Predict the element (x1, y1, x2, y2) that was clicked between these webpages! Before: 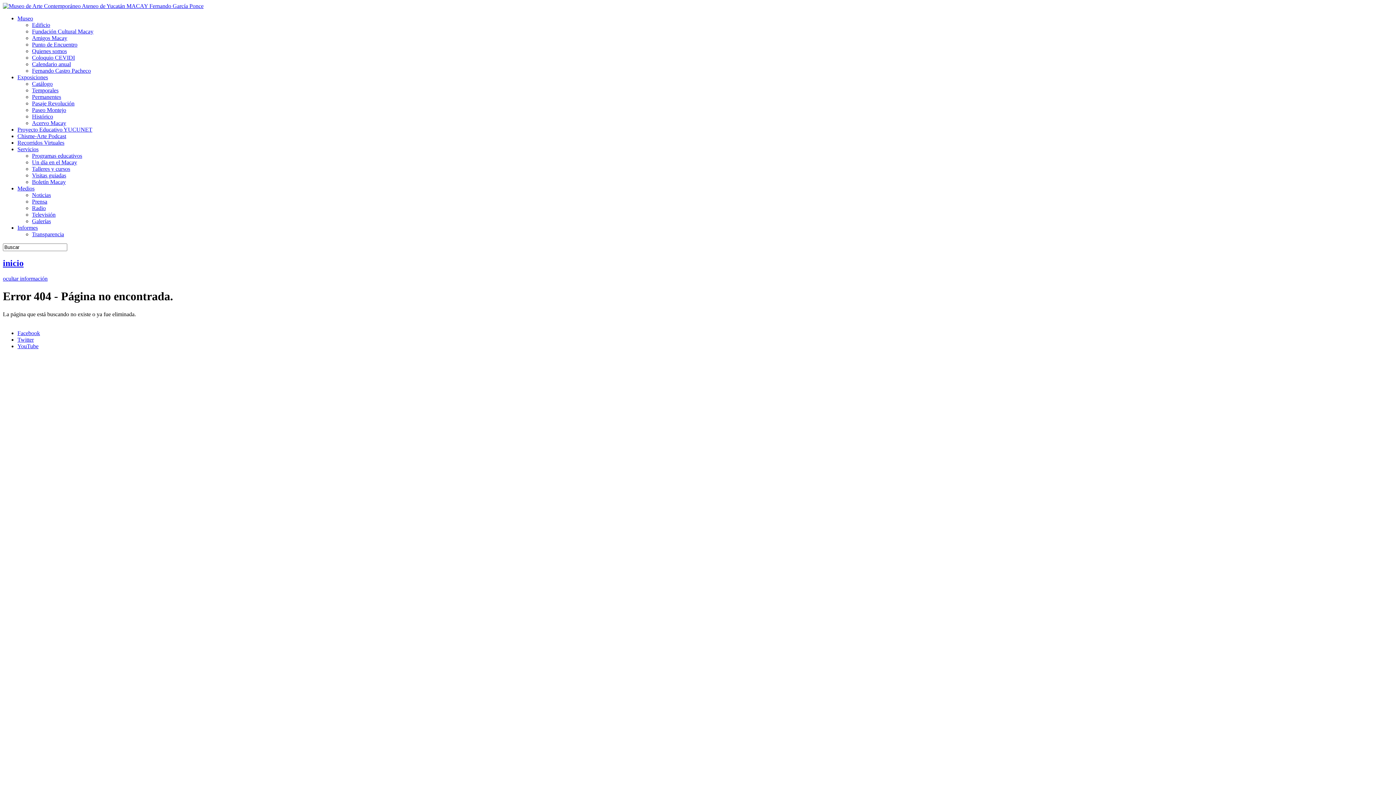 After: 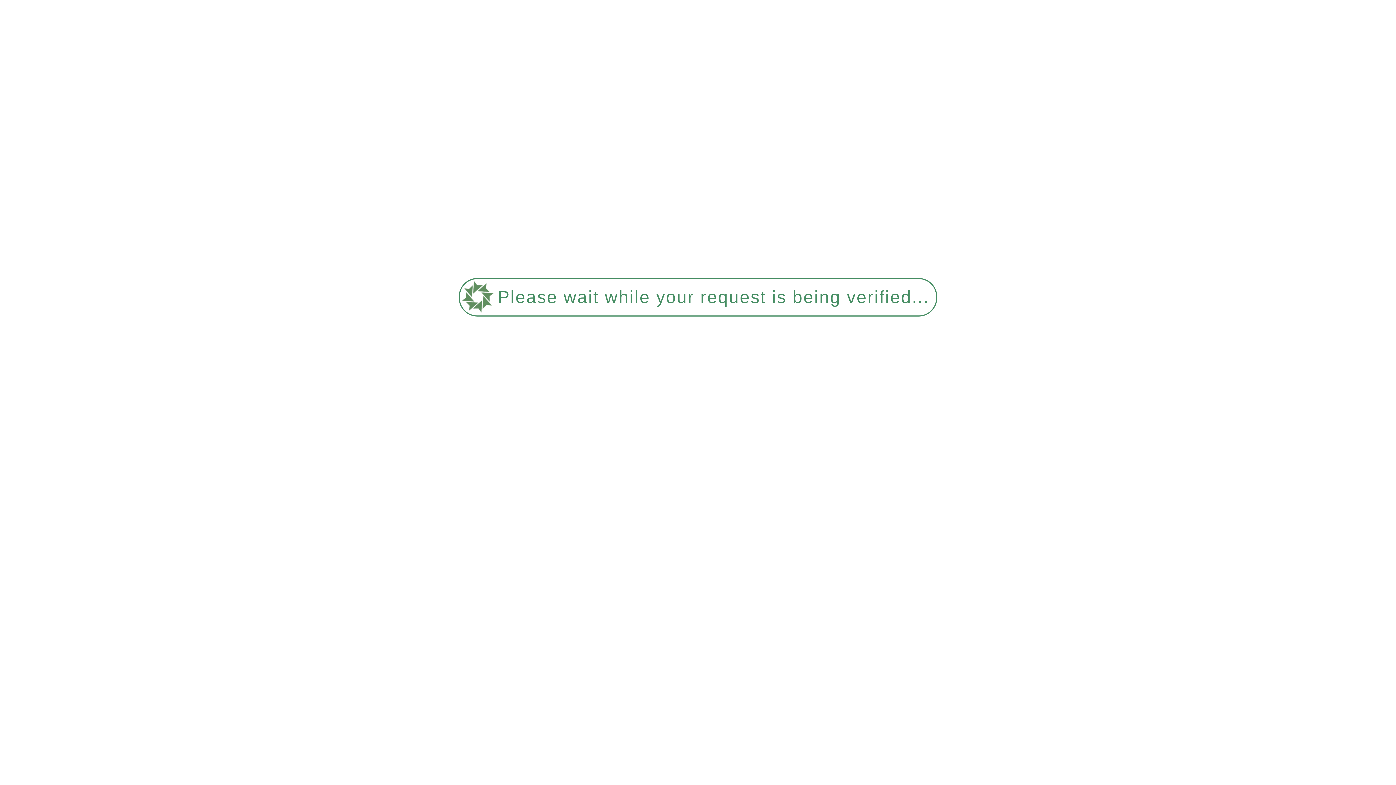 Action: label: Prensa bbox: (32, 198, 47, 204)